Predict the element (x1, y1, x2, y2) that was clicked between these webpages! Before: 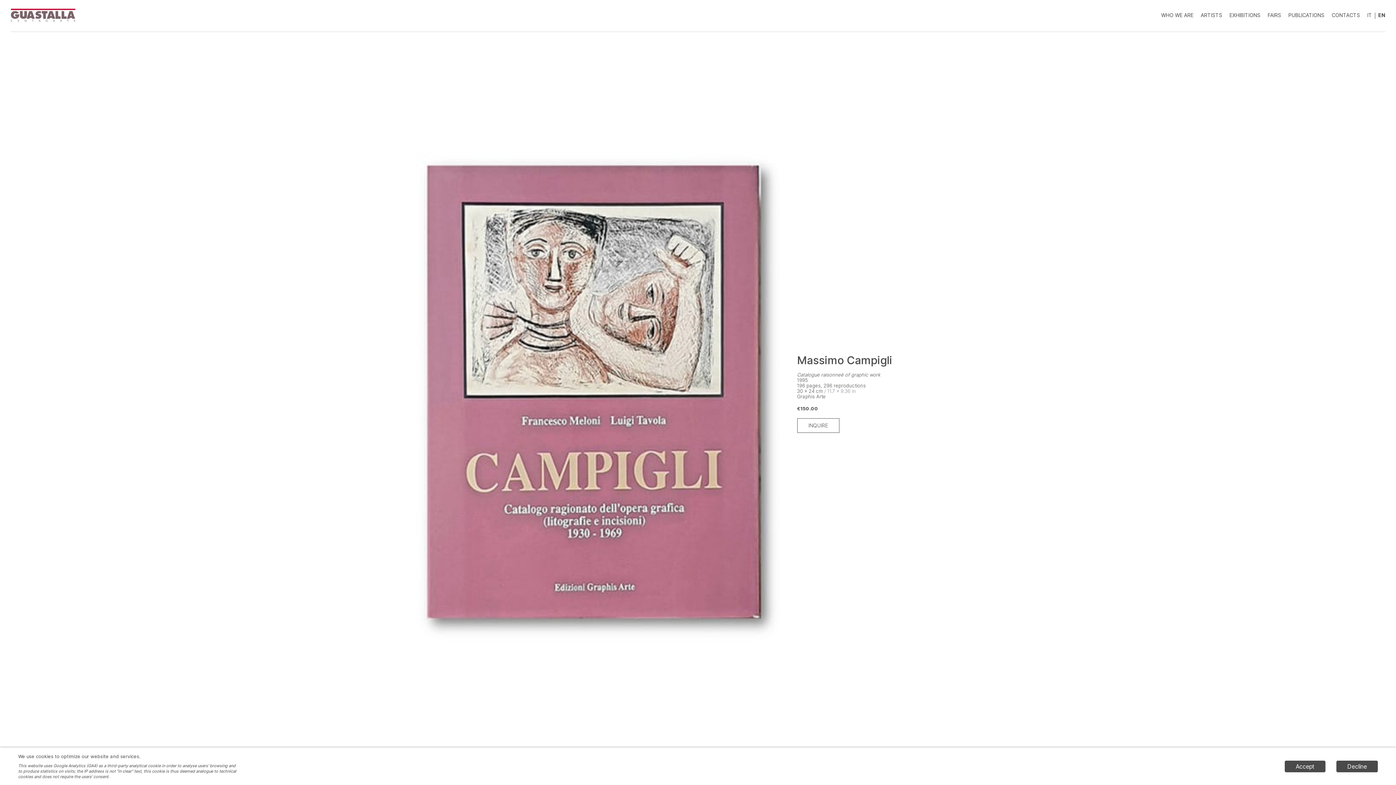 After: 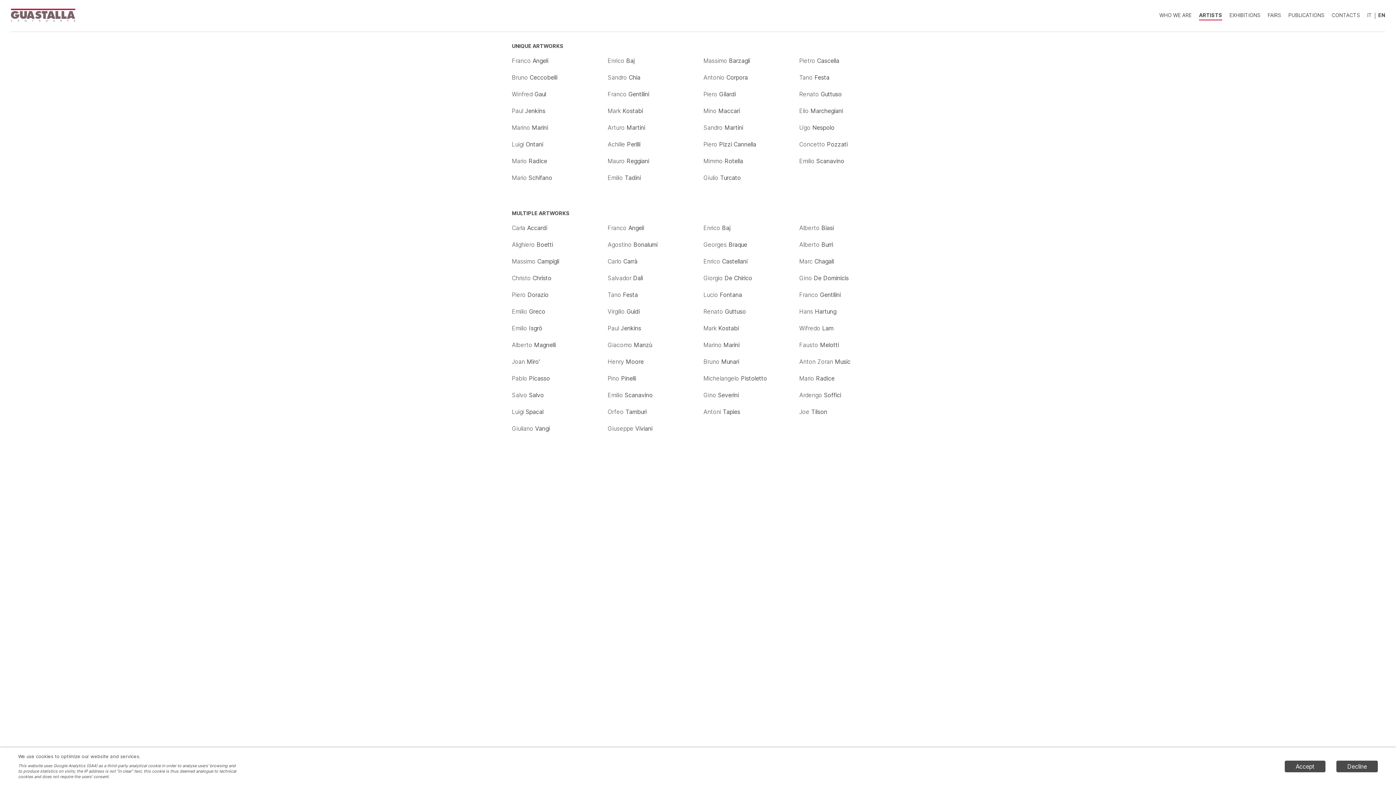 Action: bbox: (1201, 12, 1222, 19) label: ARTISTS